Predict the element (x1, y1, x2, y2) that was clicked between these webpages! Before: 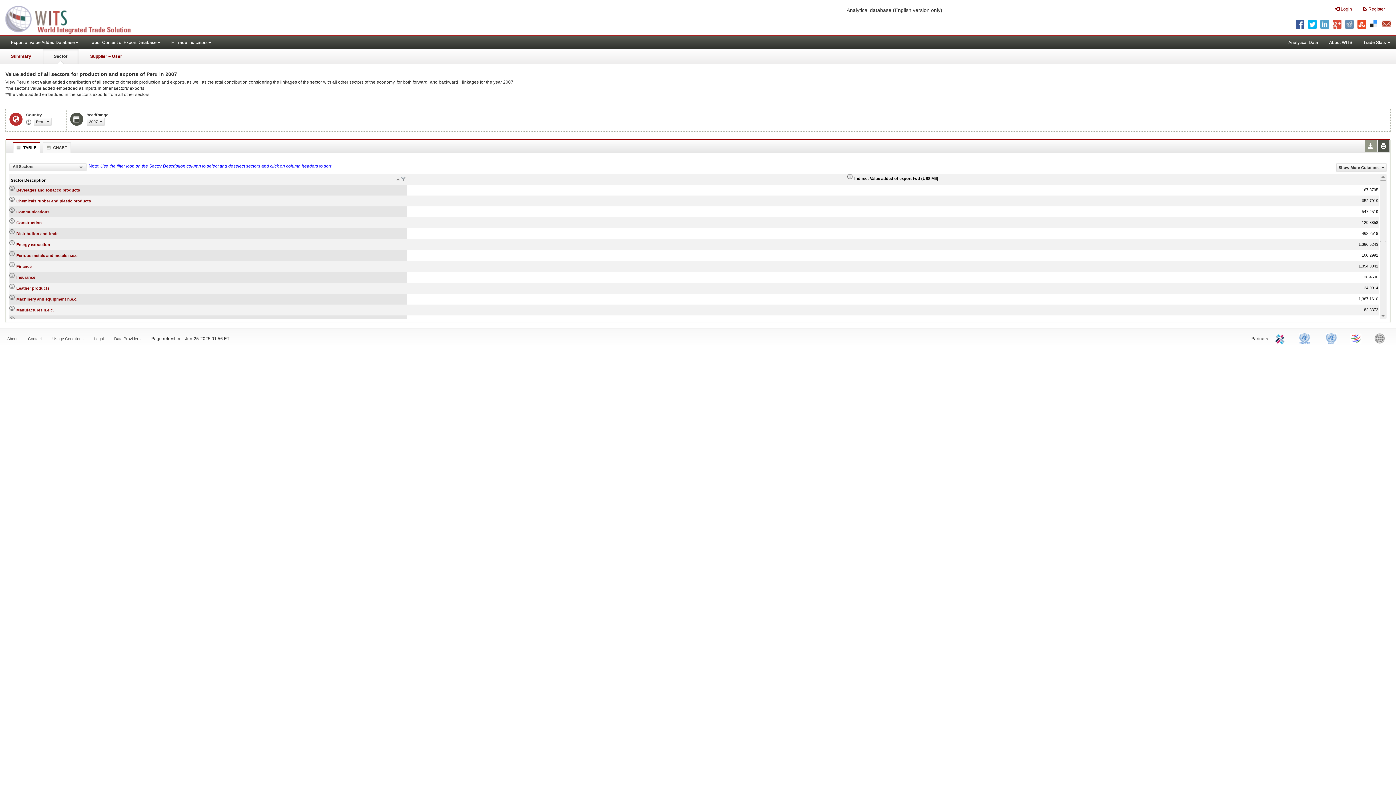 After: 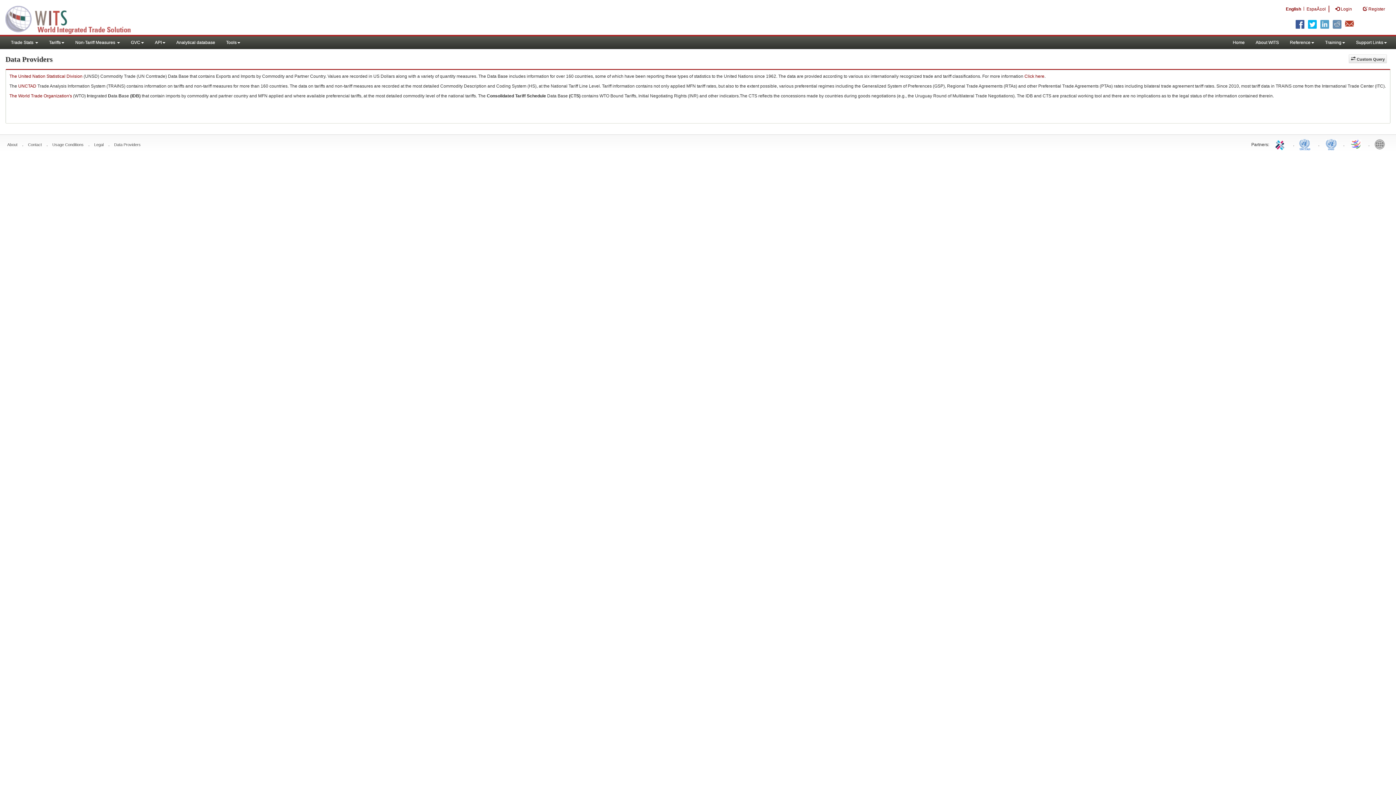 Action: bbox: (114, 336, 140, 341) label: Data Providers